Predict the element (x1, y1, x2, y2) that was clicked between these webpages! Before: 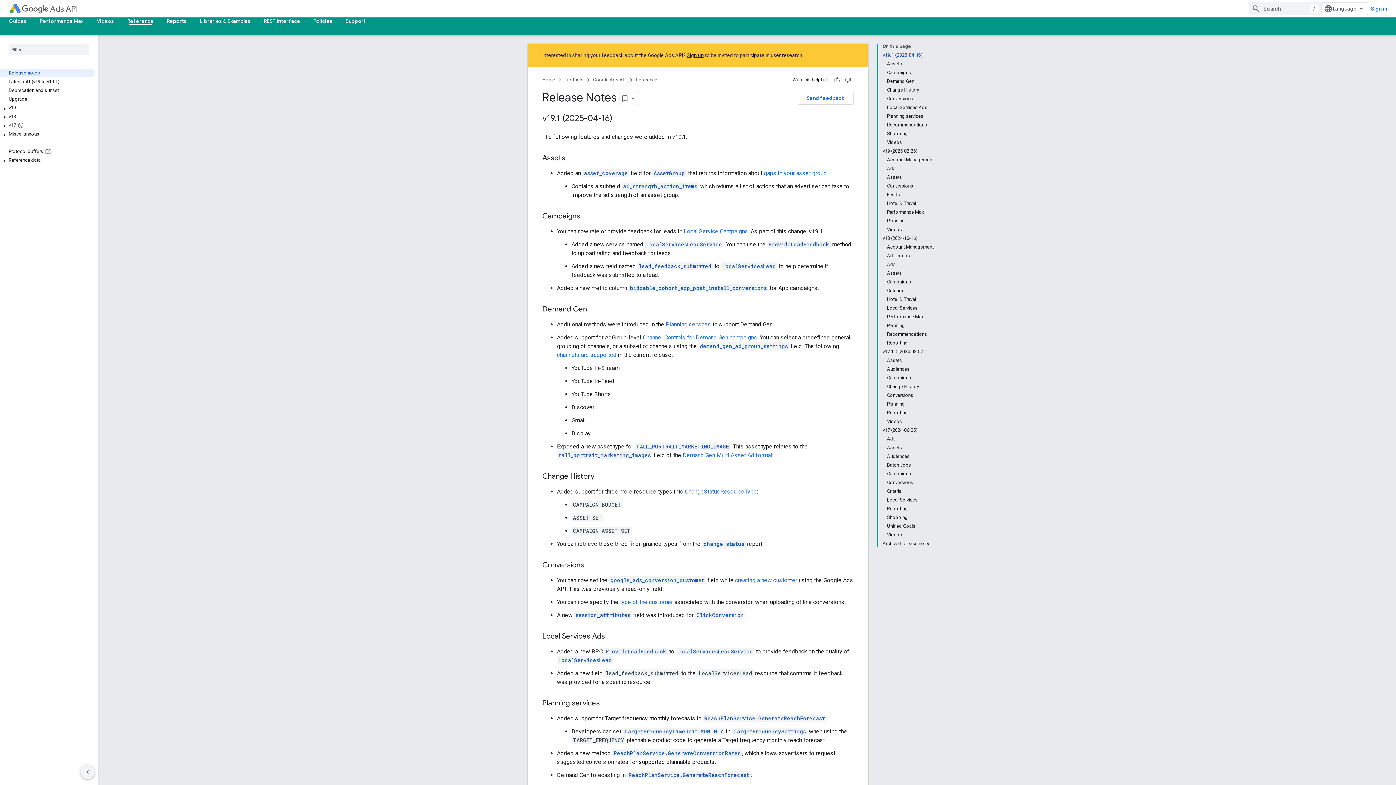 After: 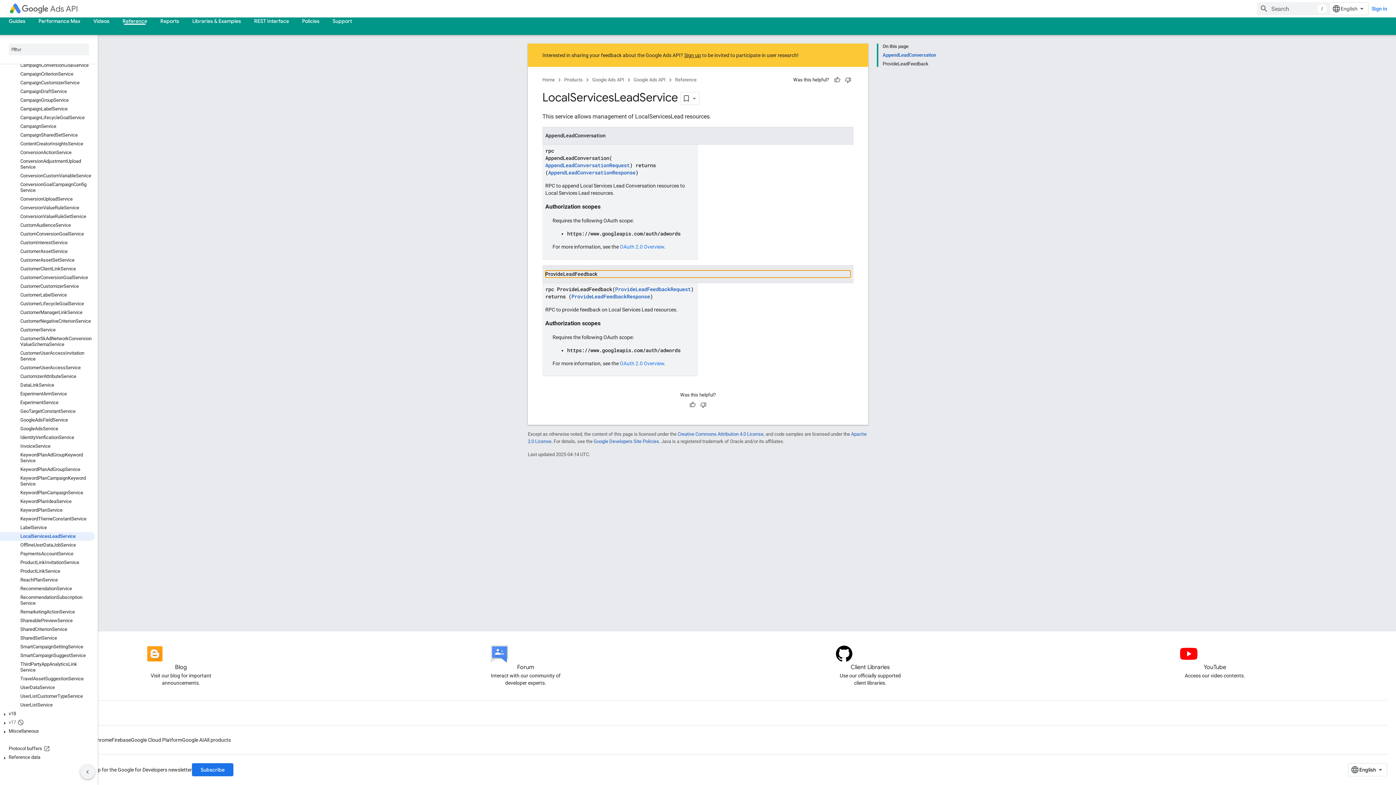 Action: label: ProvideLeadFeedback bbox: (604, 647, 668, 655)